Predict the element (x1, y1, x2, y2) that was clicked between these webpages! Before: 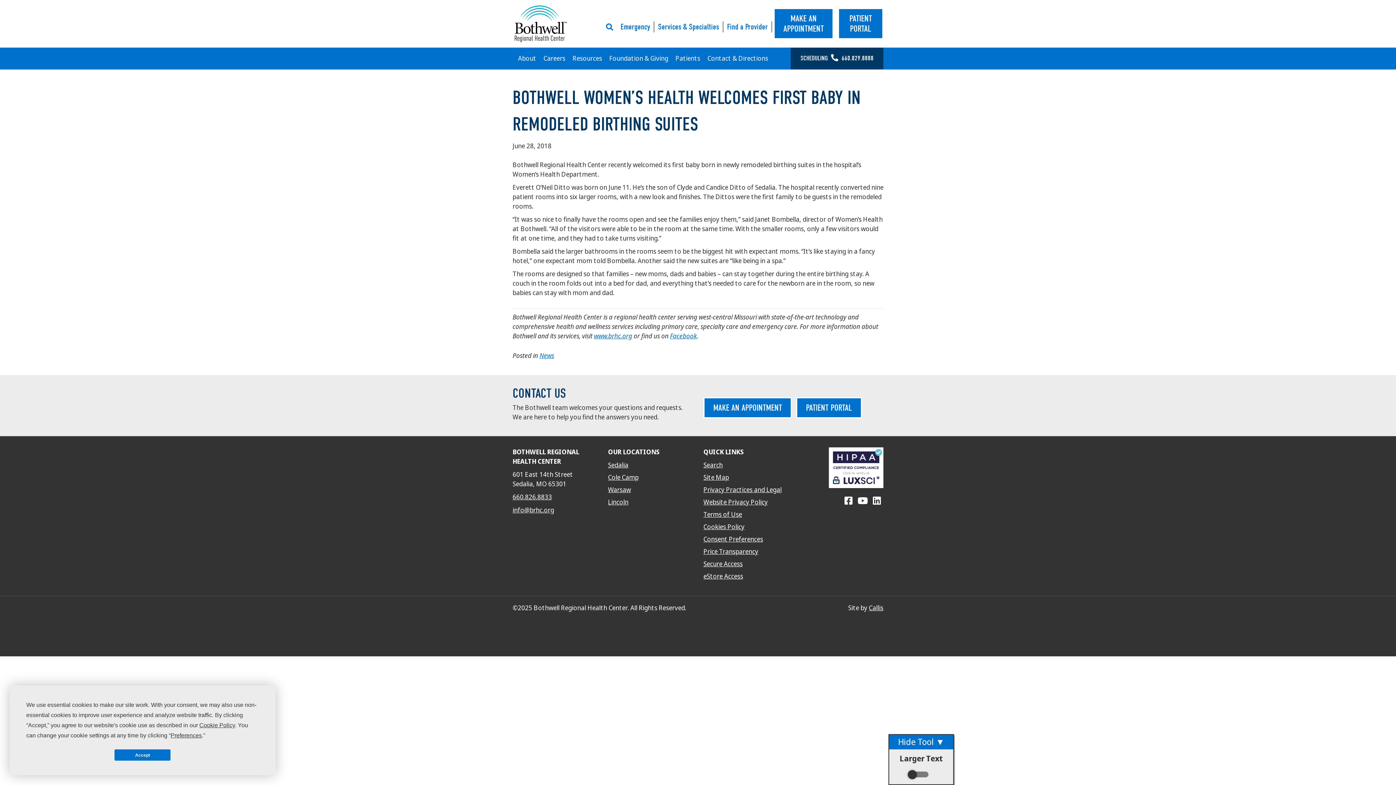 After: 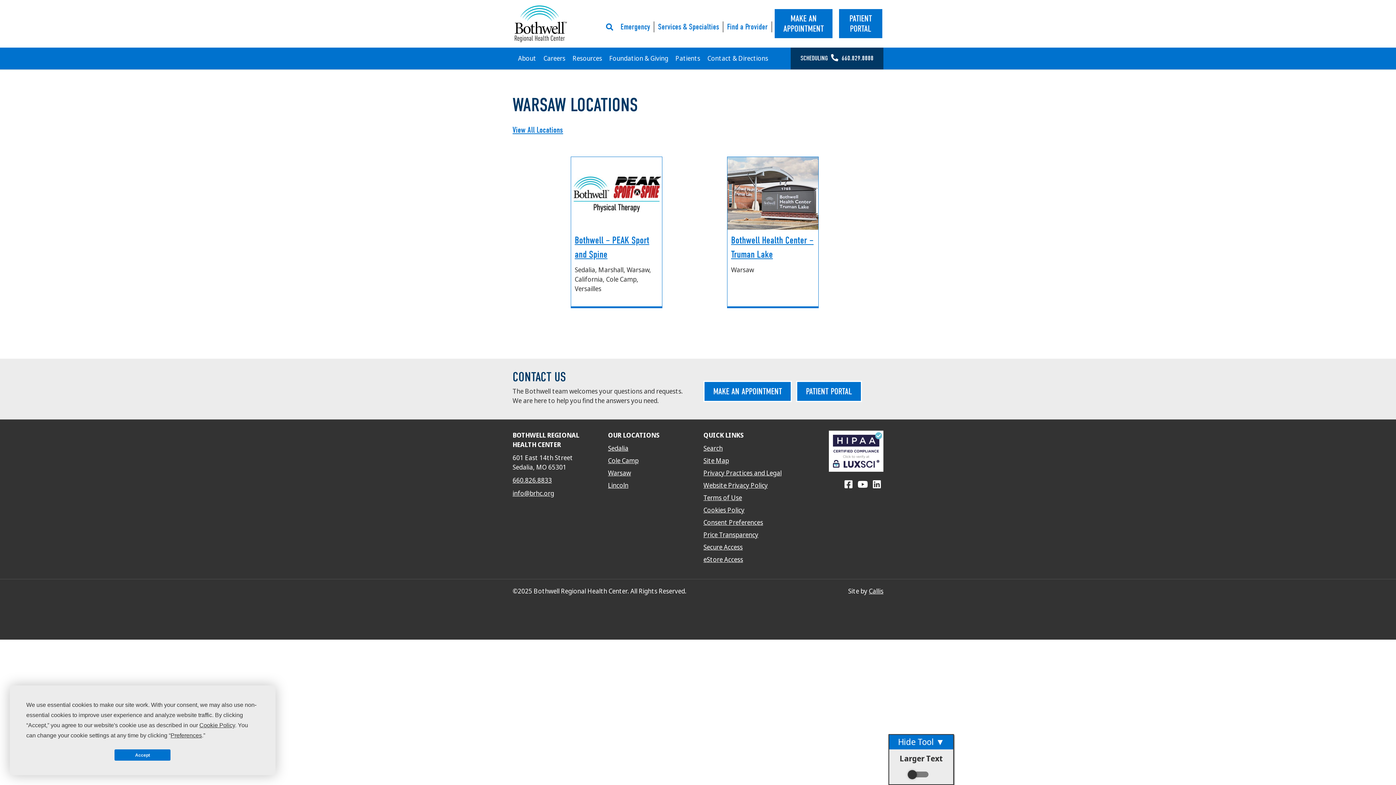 Action: label: Warsaw bbox: (608, 485, 631, 494)